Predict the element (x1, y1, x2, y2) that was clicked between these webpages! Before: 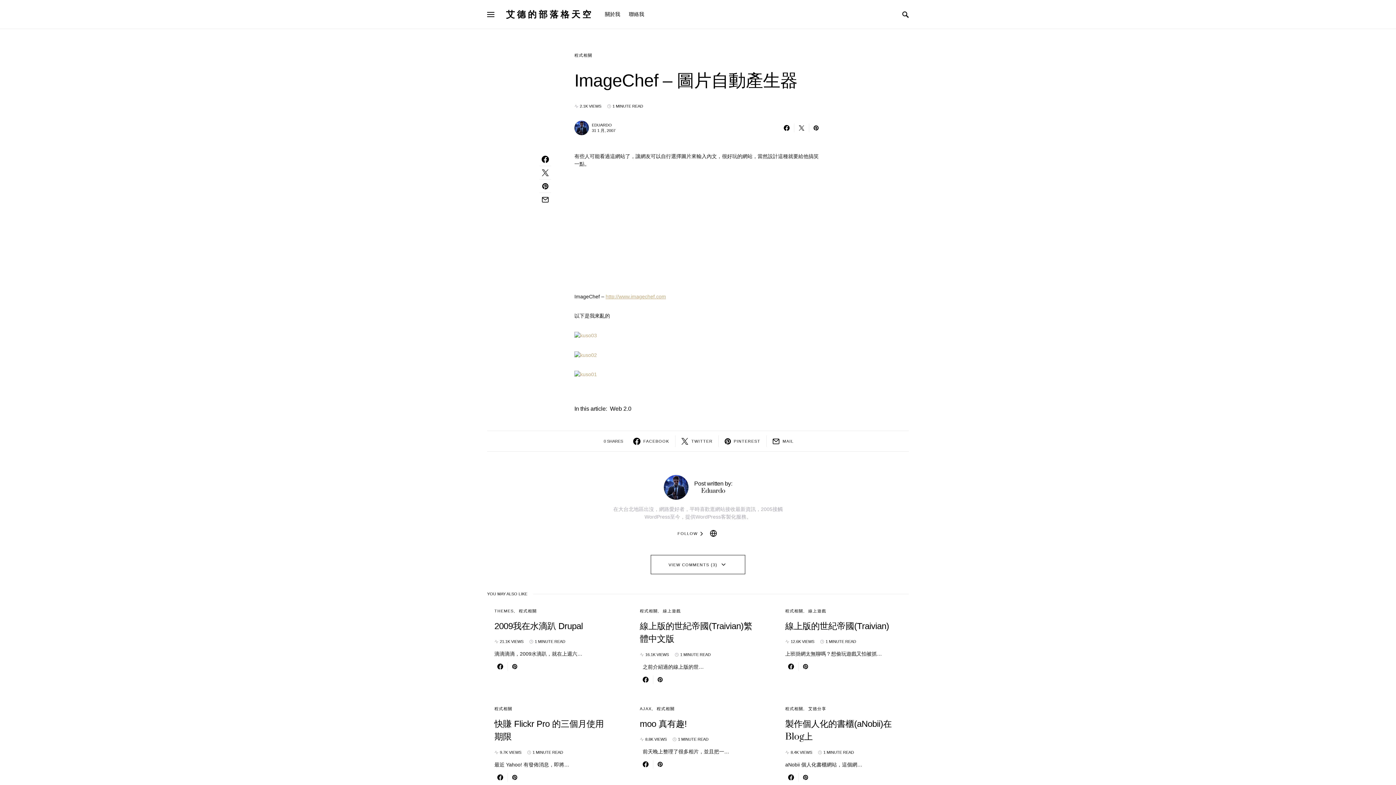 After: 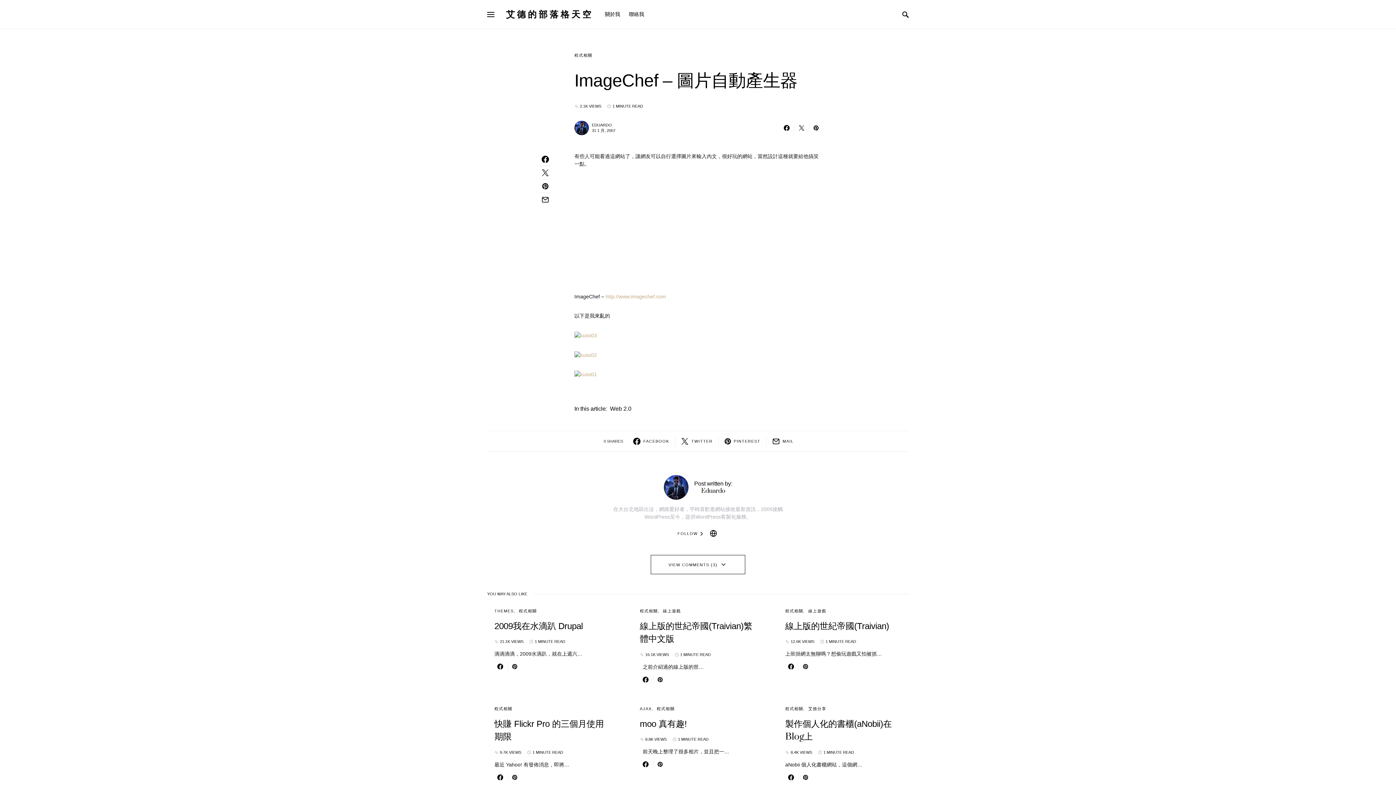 Action: bbox: (605, 293, 666, 299) label: http://www.imagechef.com